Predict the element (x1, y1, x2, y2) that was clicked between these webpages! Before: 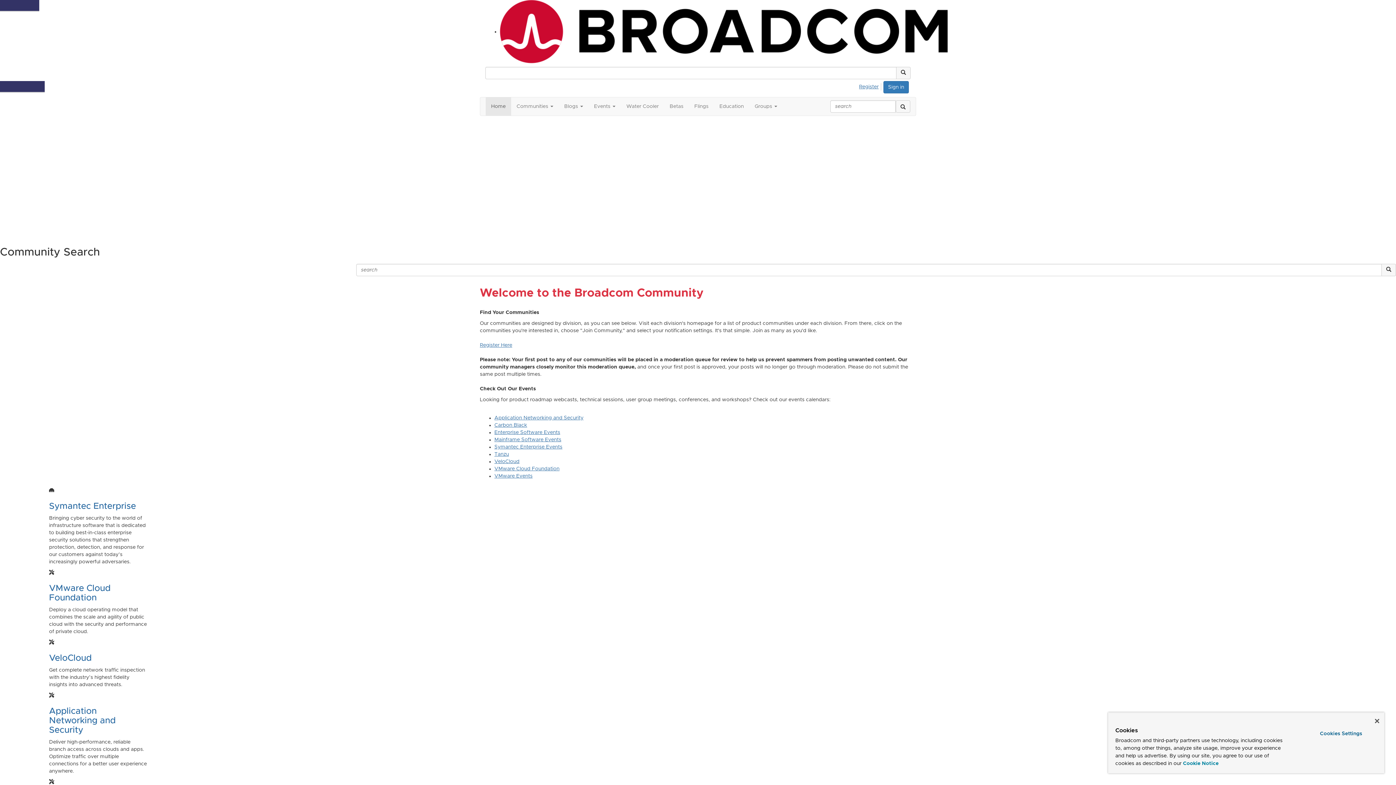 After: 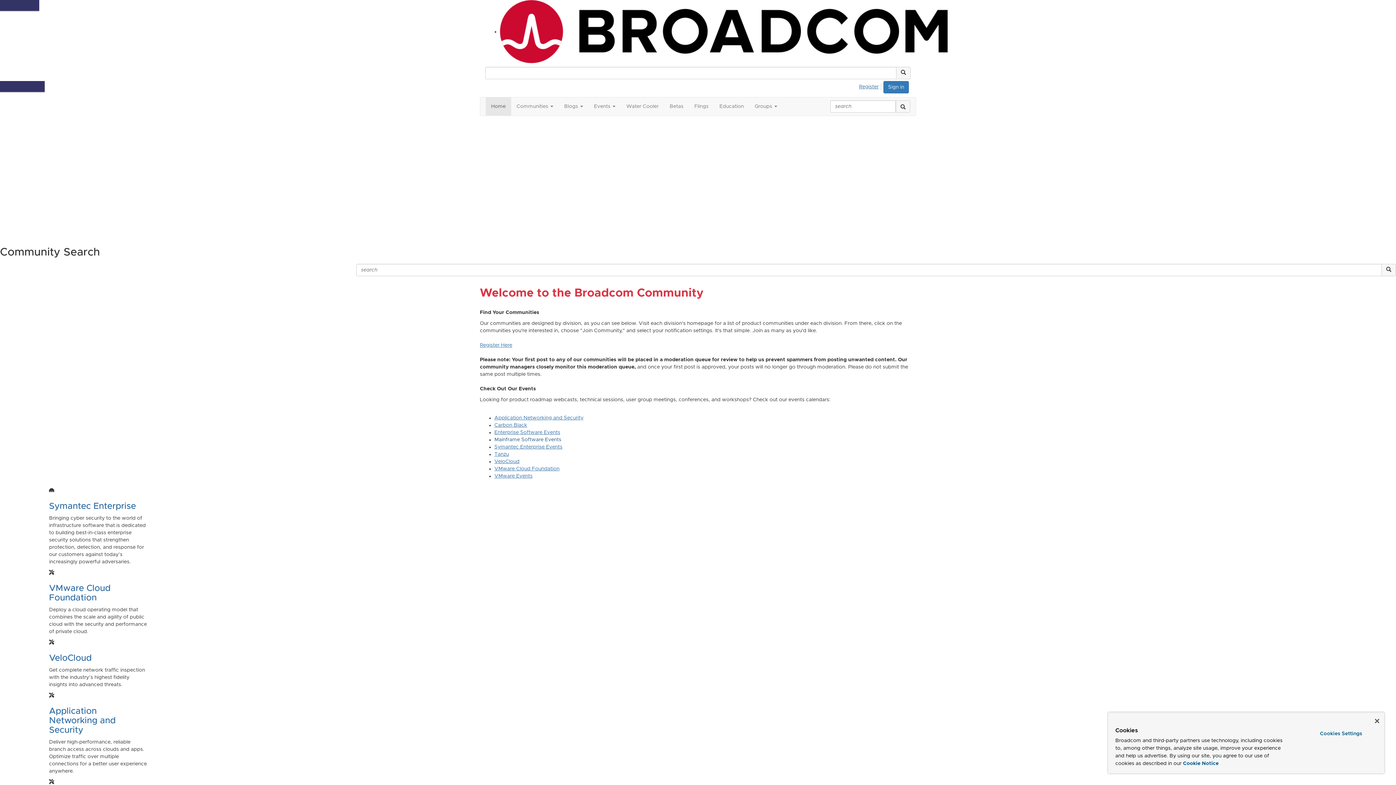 Action: bbox: (494, 437, 561, 442) label: Mainframe Software Events